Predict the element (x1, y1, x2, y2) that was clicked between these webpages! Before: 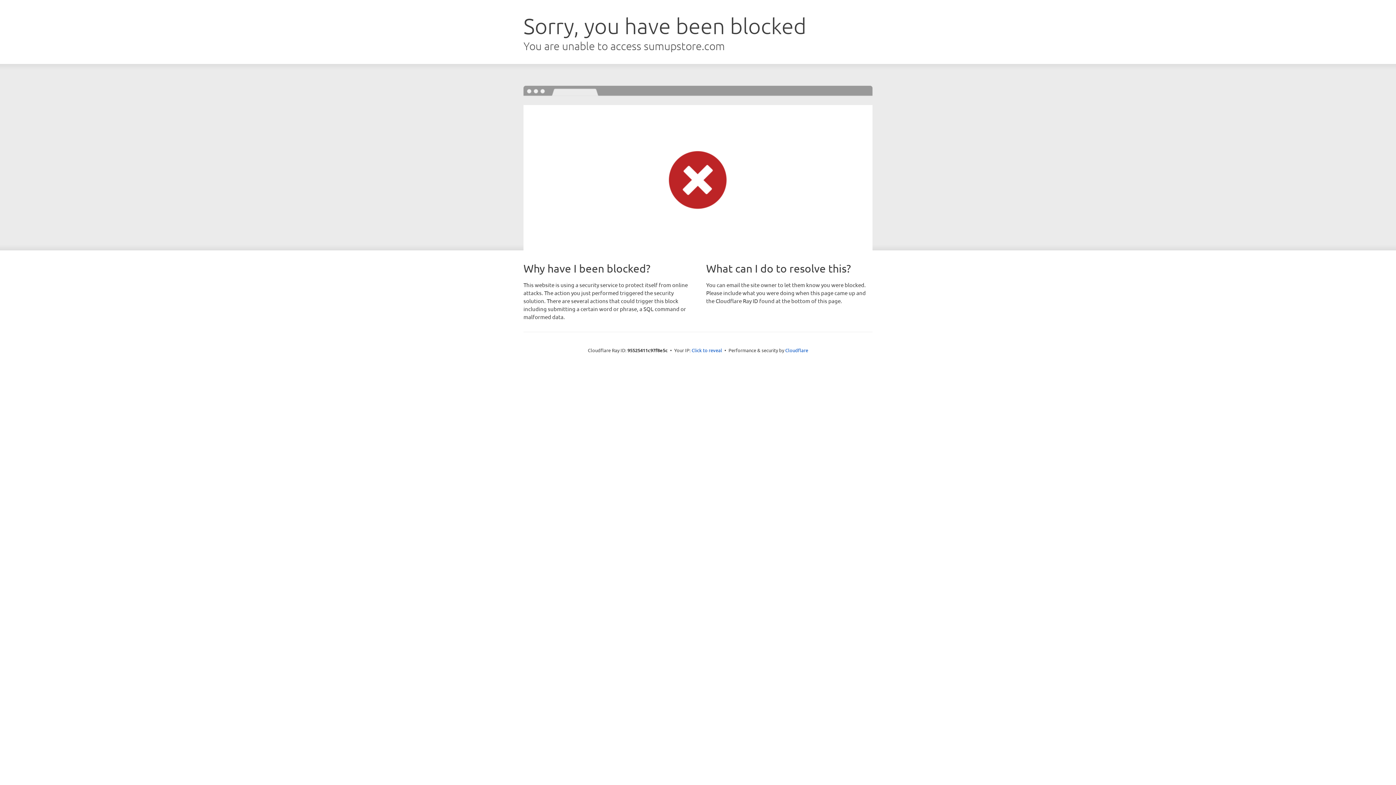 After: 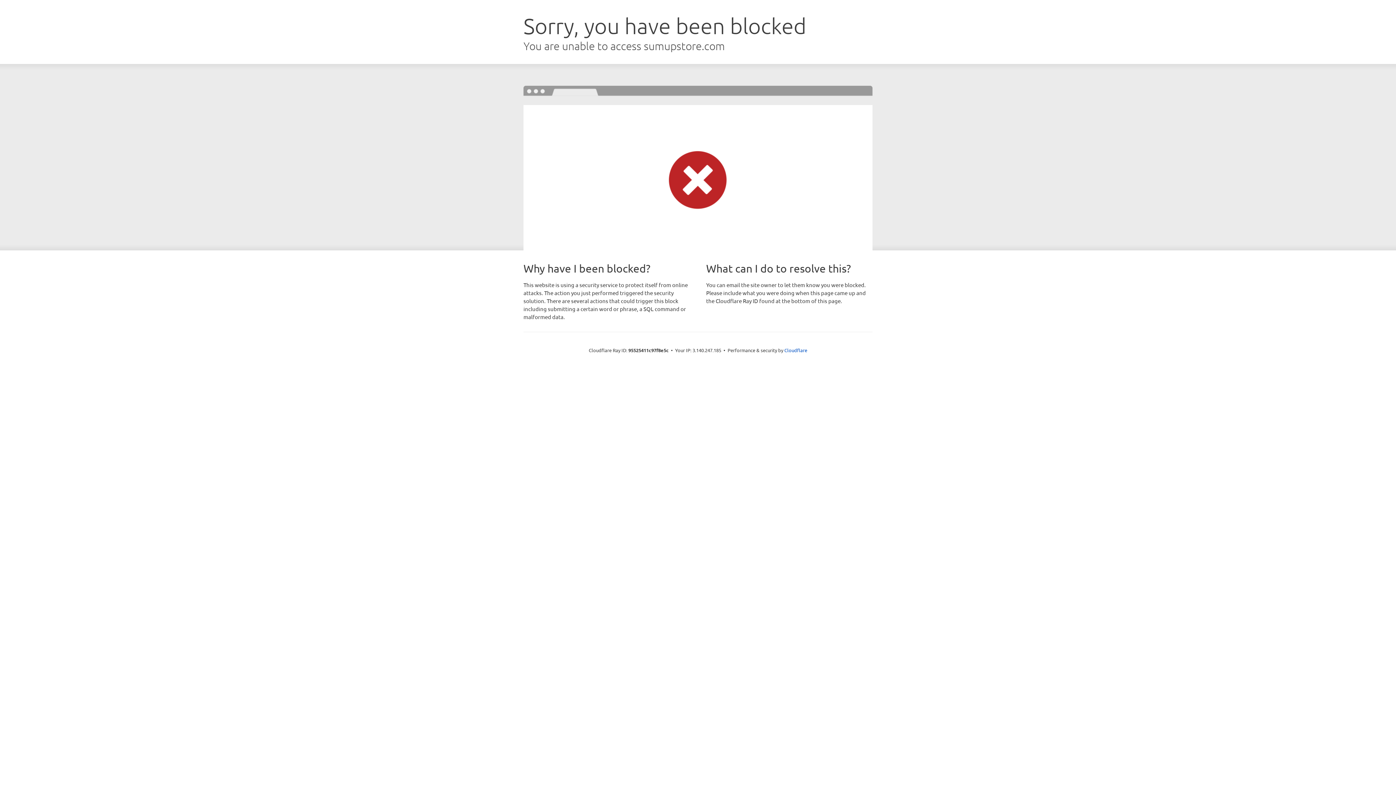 Action: label: Click to reveal bbox: (691, 346, 722, 353)